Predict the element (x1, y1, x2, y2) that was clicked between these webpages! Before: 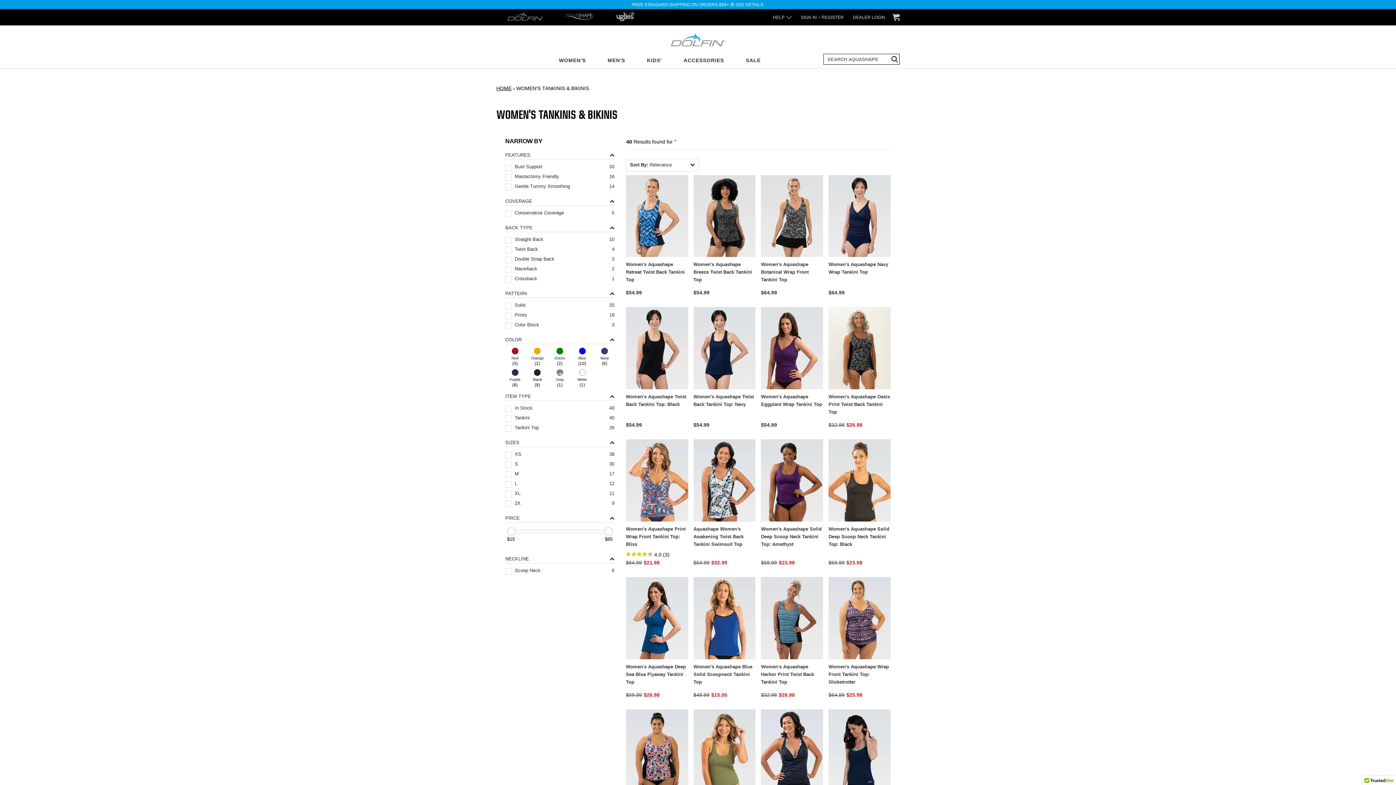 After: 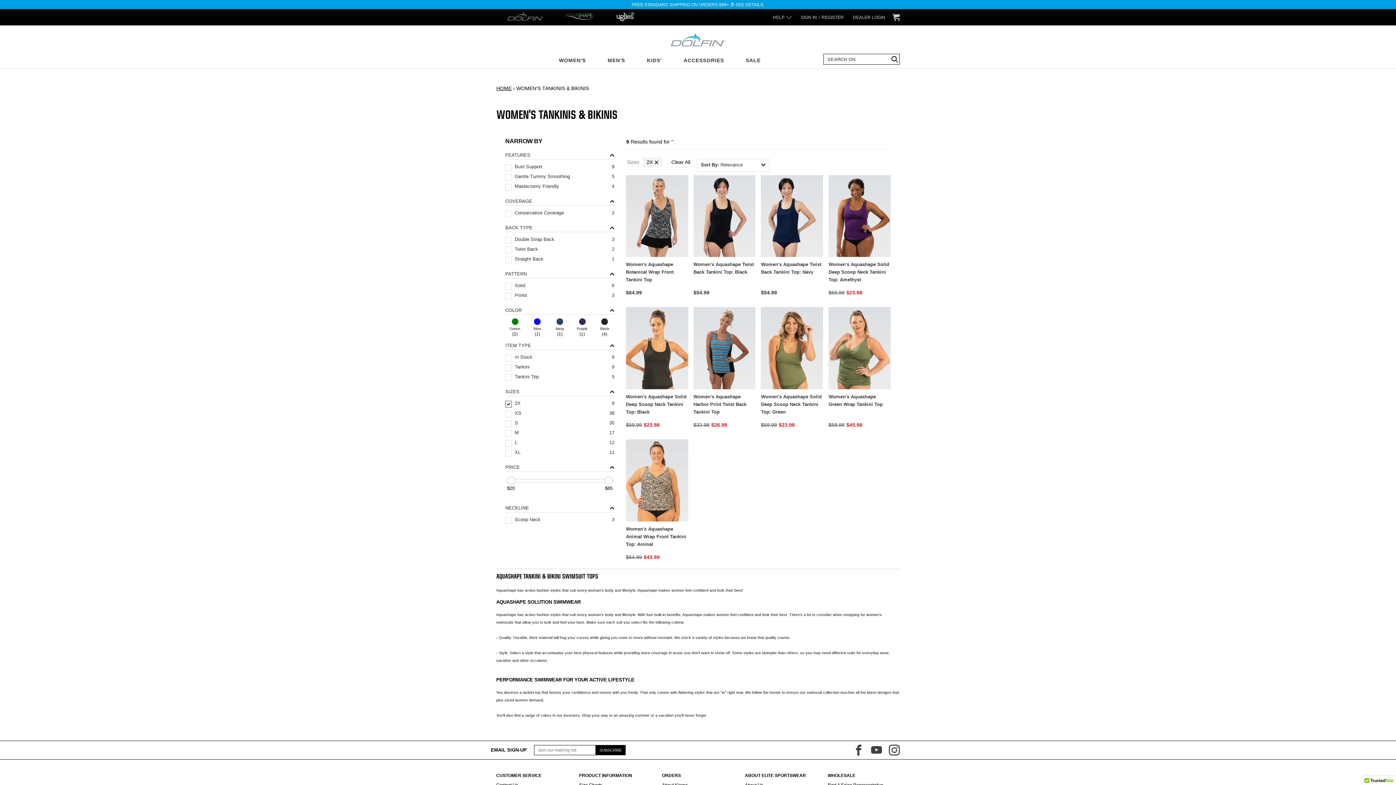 Action: bbox: (505, 500, 581, 509) label: Filter by: '2X' in 'Sizes'